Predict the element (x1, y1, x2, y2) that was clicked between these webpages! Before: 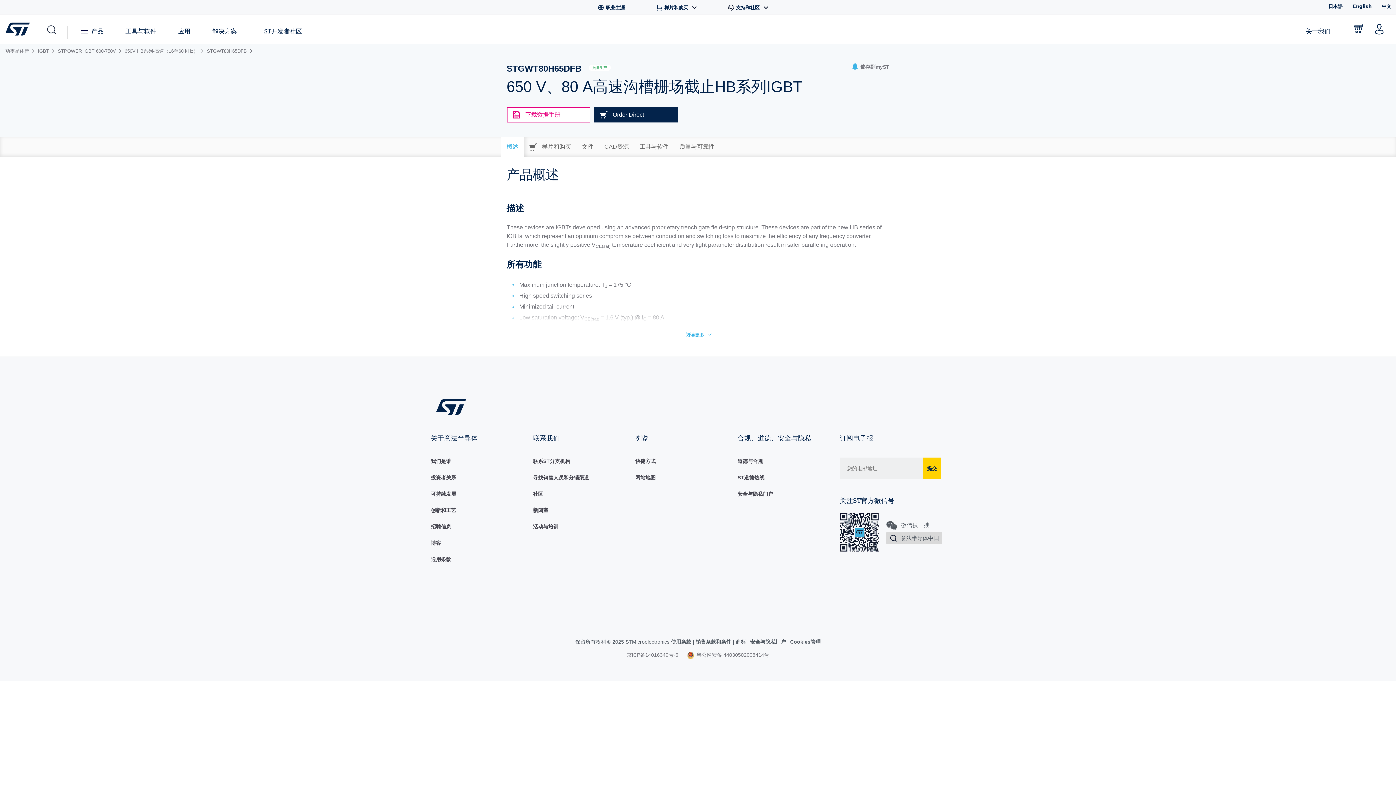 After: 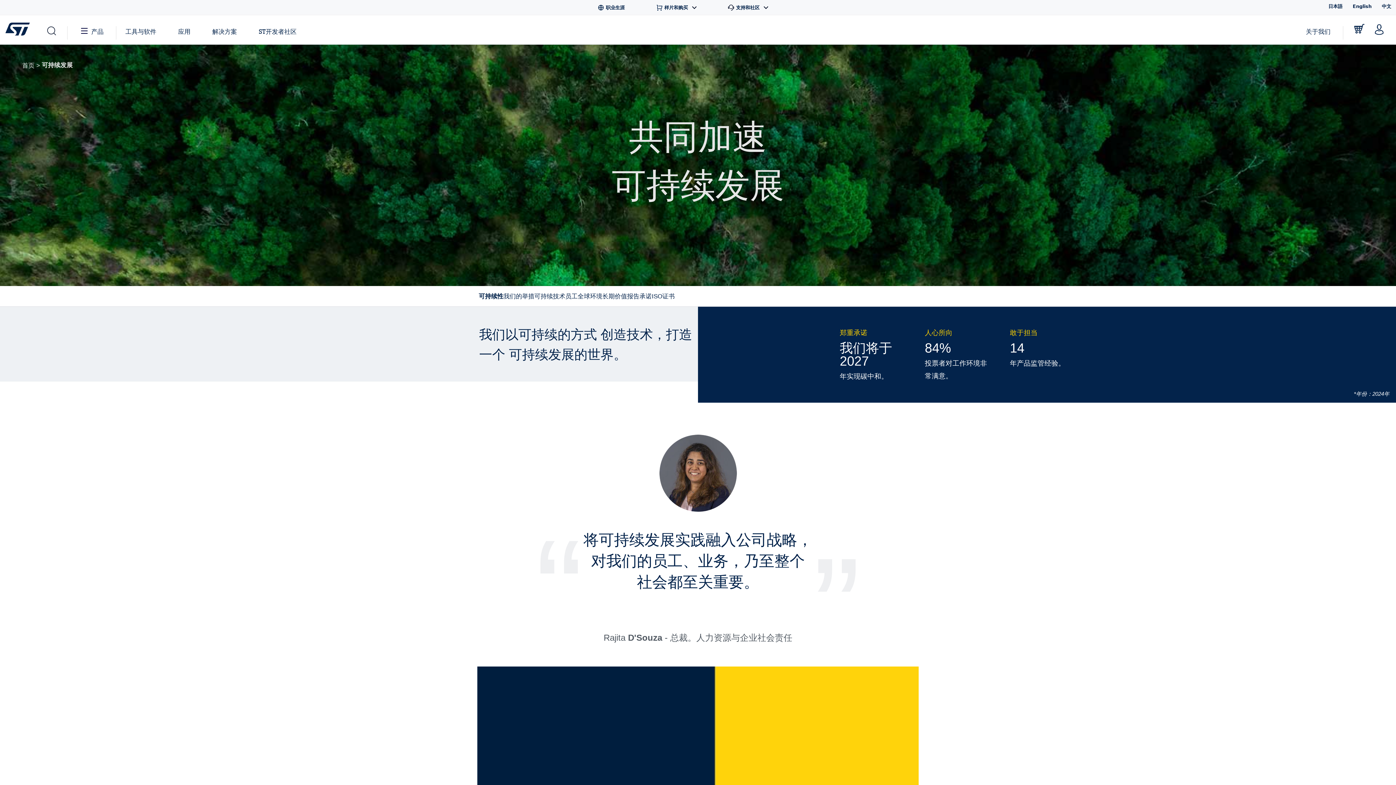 Action: label: 可持续发展 bbox: (430, 491, 456, 497)